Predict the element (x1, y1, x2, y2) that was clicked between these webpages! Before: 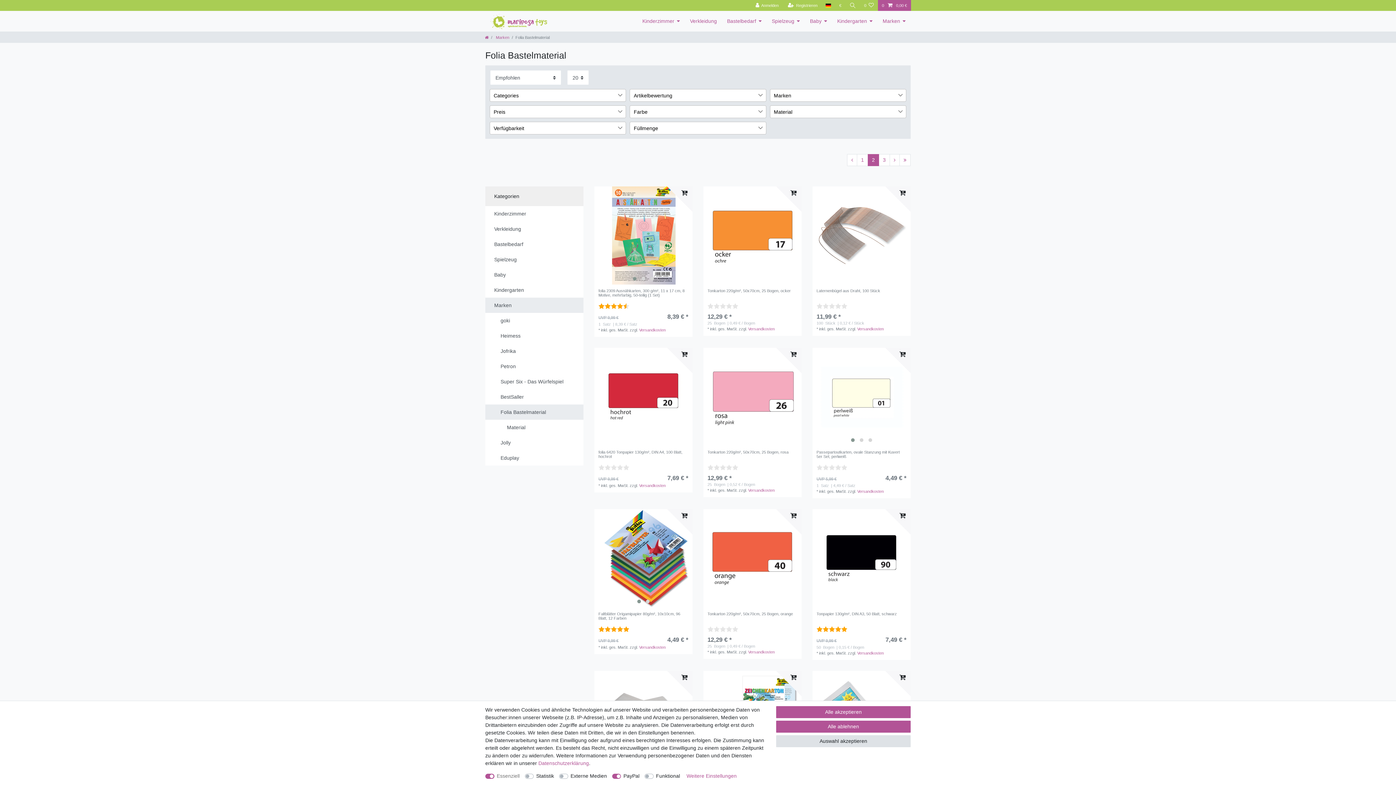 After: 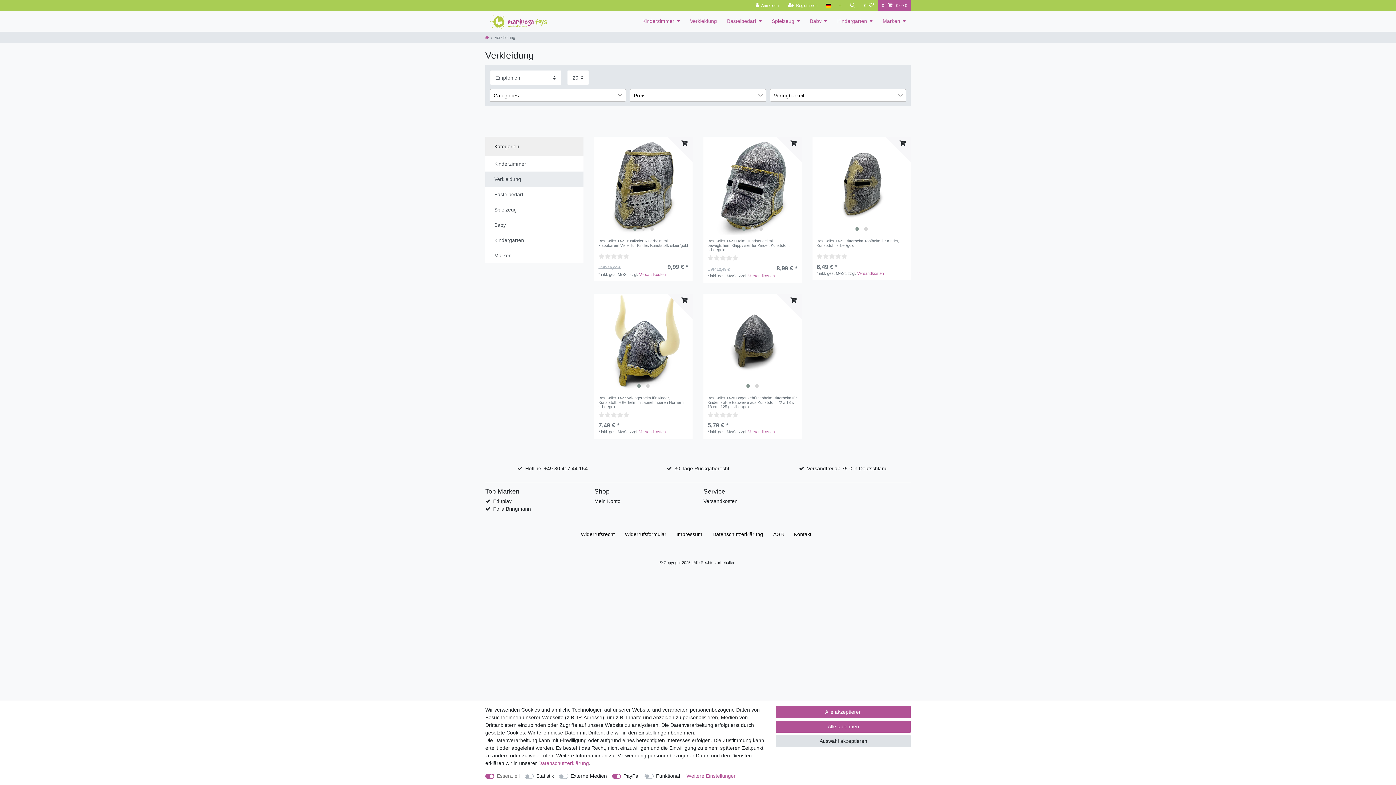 Action: bbox: (685, 10, 722, 31) label: Verkleidung